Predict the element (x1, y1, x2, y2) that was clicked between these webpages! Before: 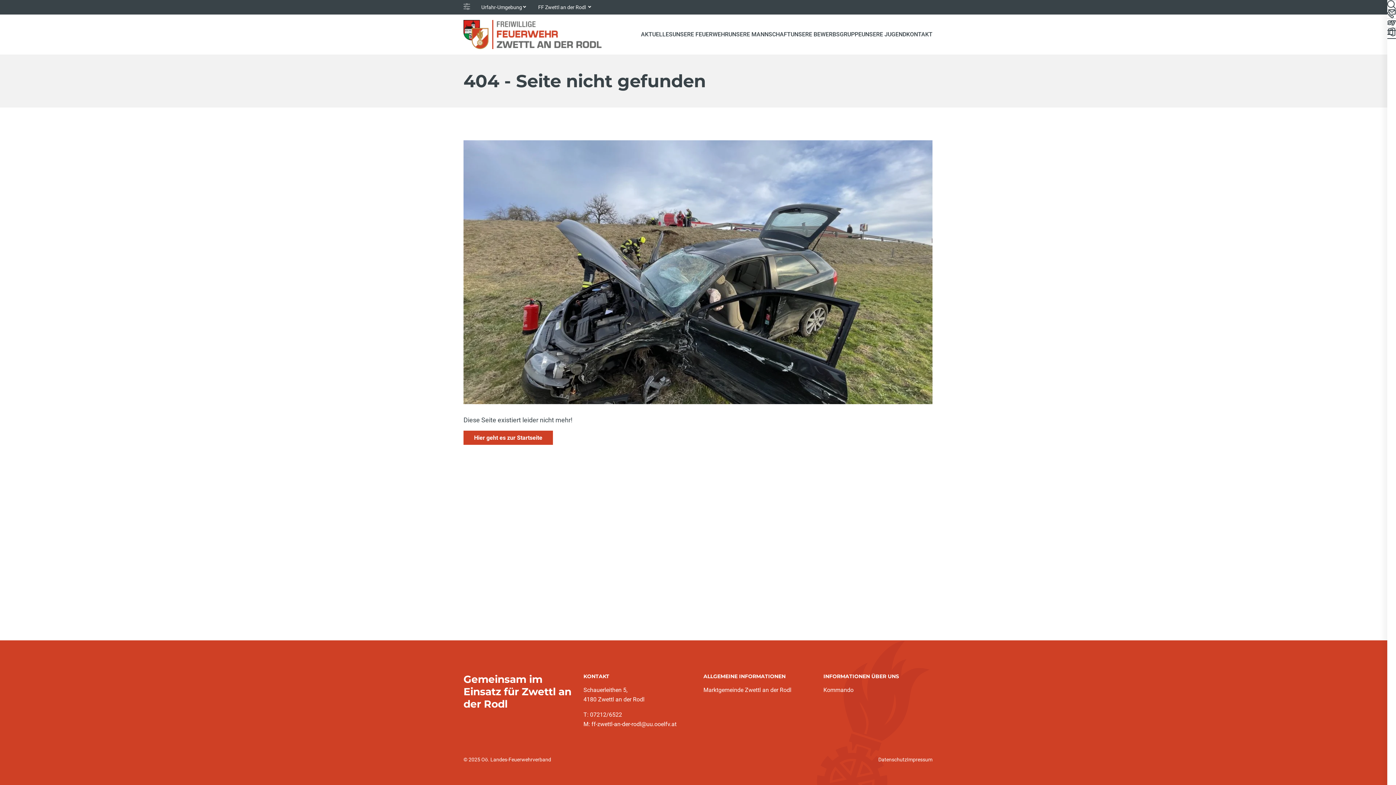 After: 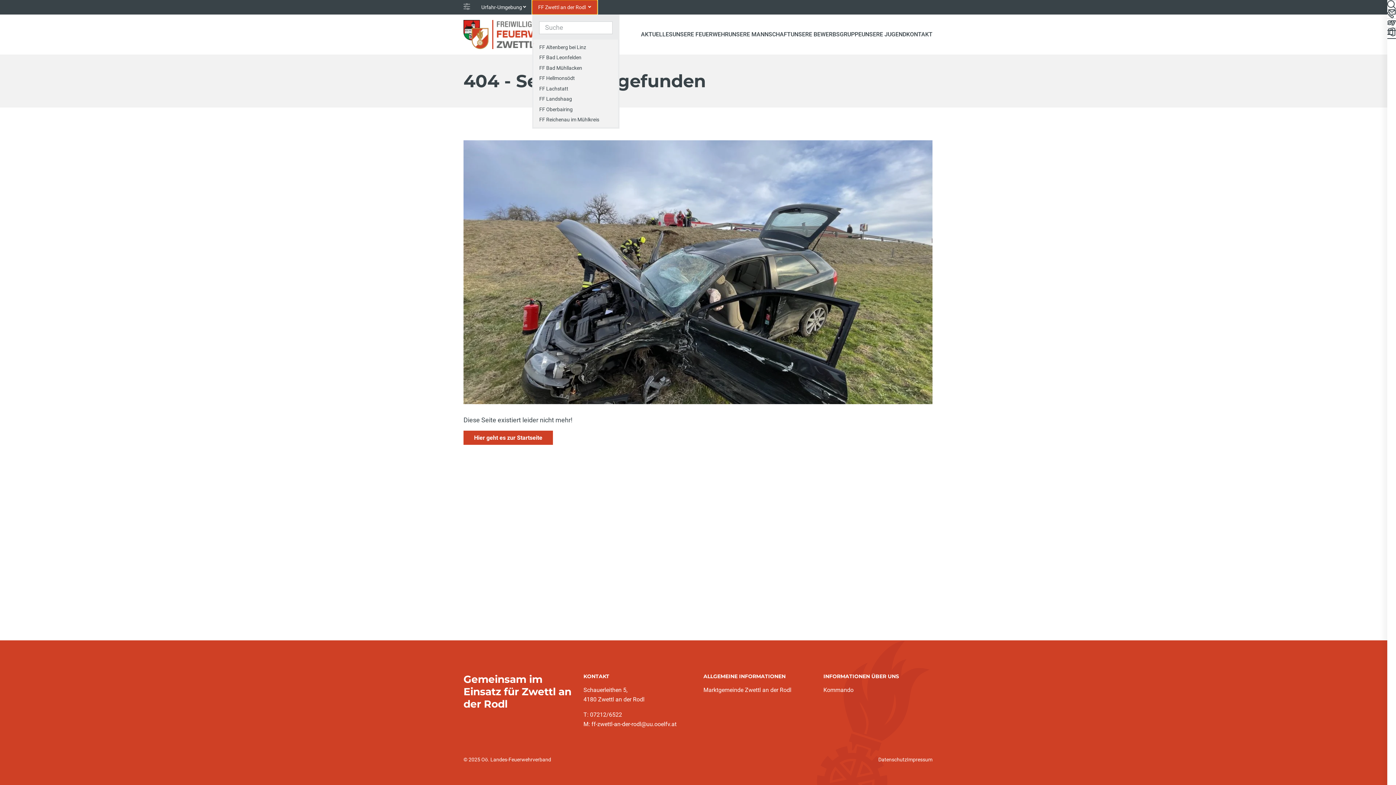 Action: bbox: (532, 0, 597, 14) label: FF Zwettl an der Rodl 